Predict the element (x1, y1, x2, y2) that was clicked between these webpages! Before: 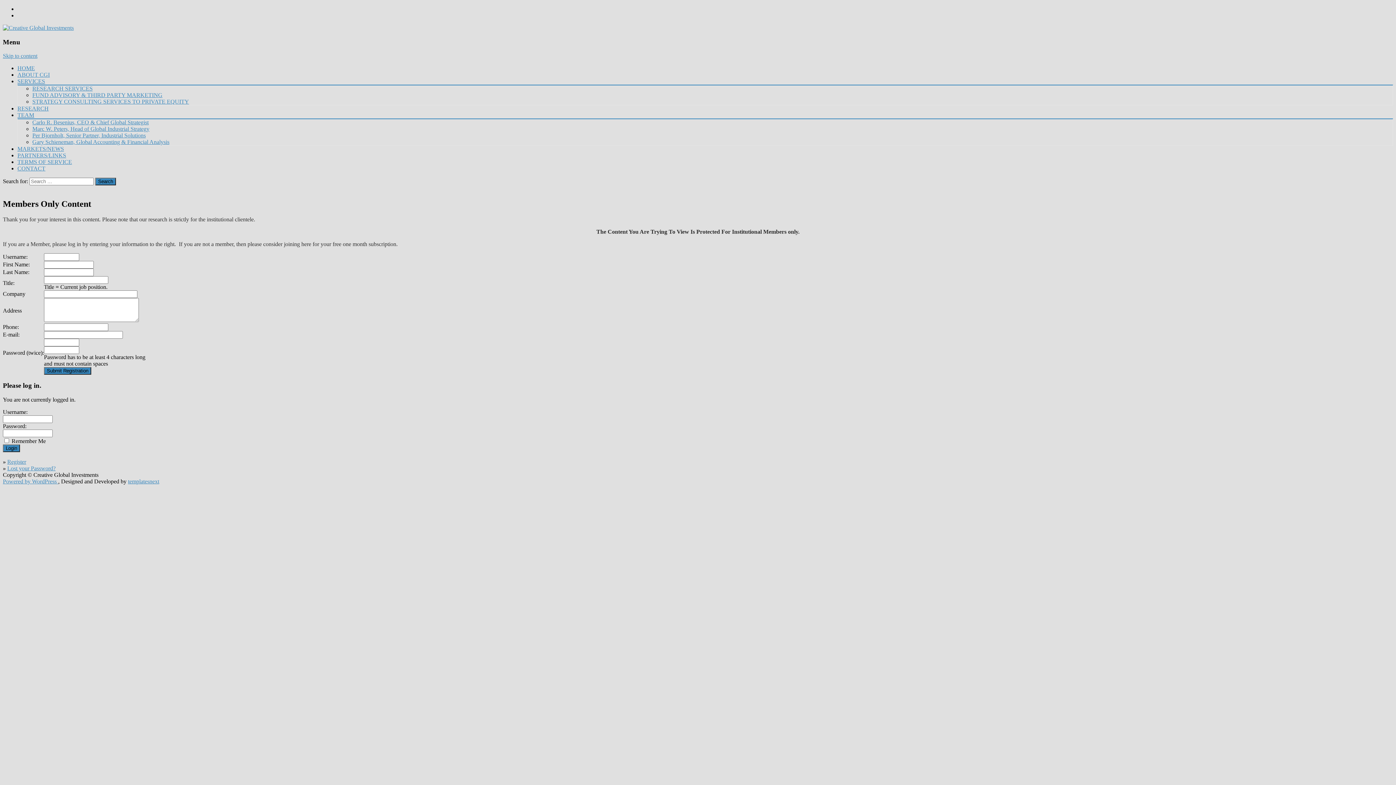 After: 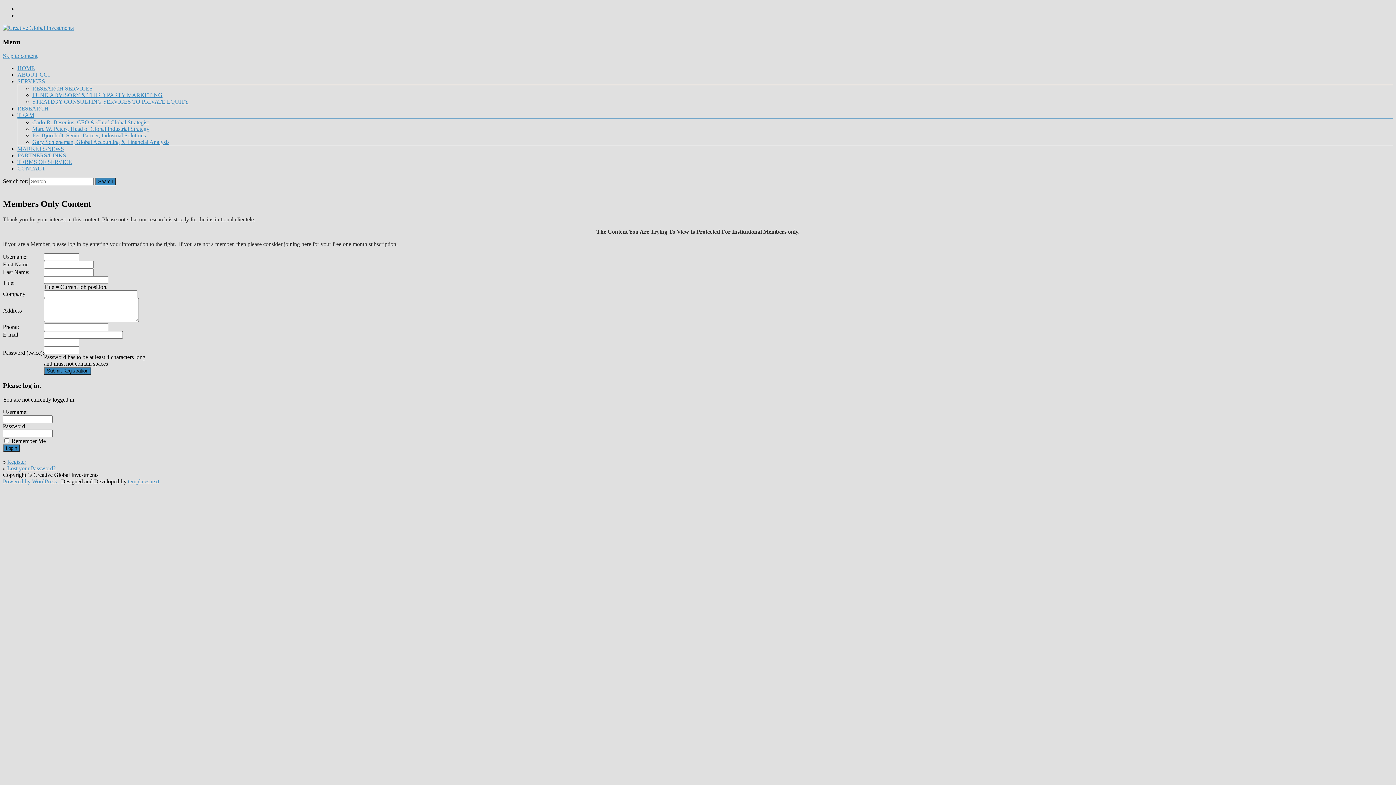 Action: bbox: (2, 52, 37, 59) label: Skip to content